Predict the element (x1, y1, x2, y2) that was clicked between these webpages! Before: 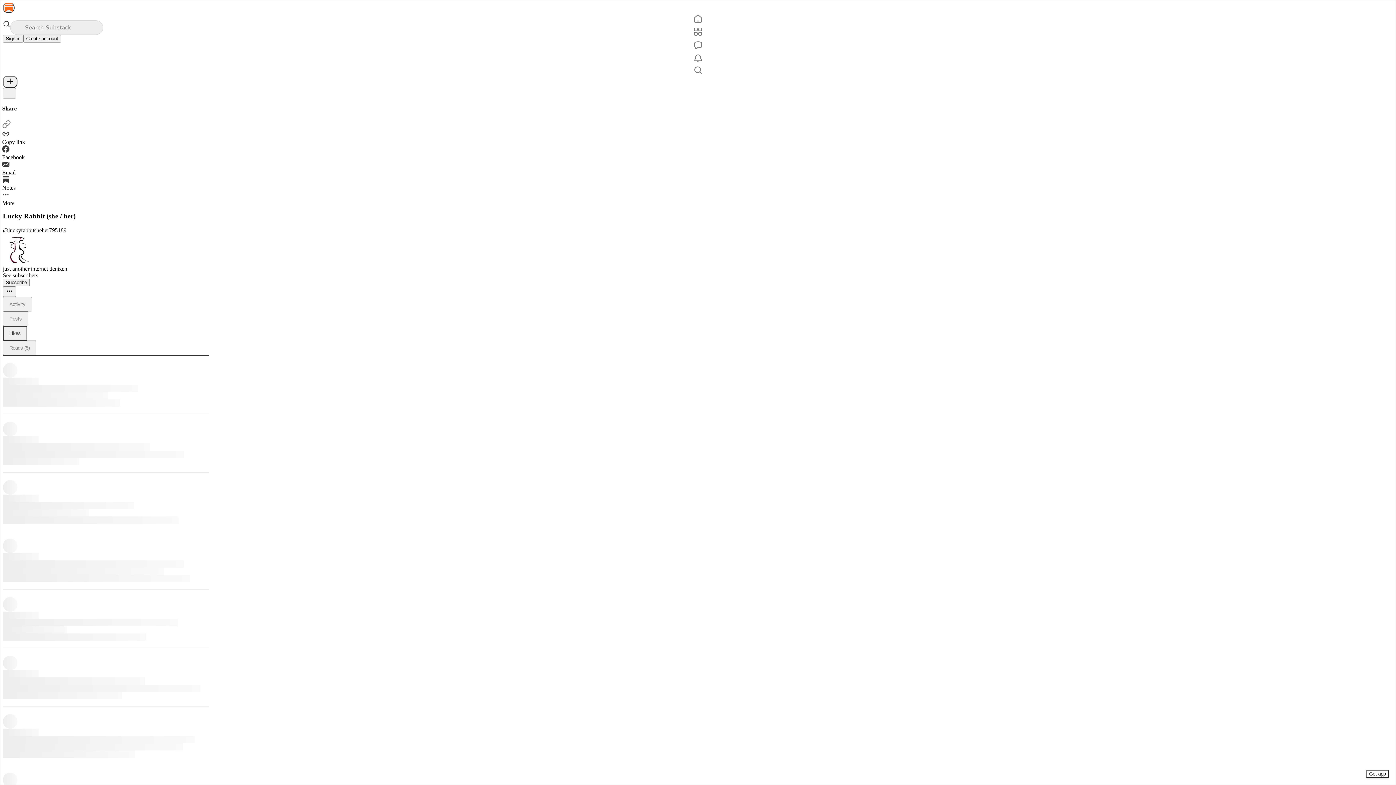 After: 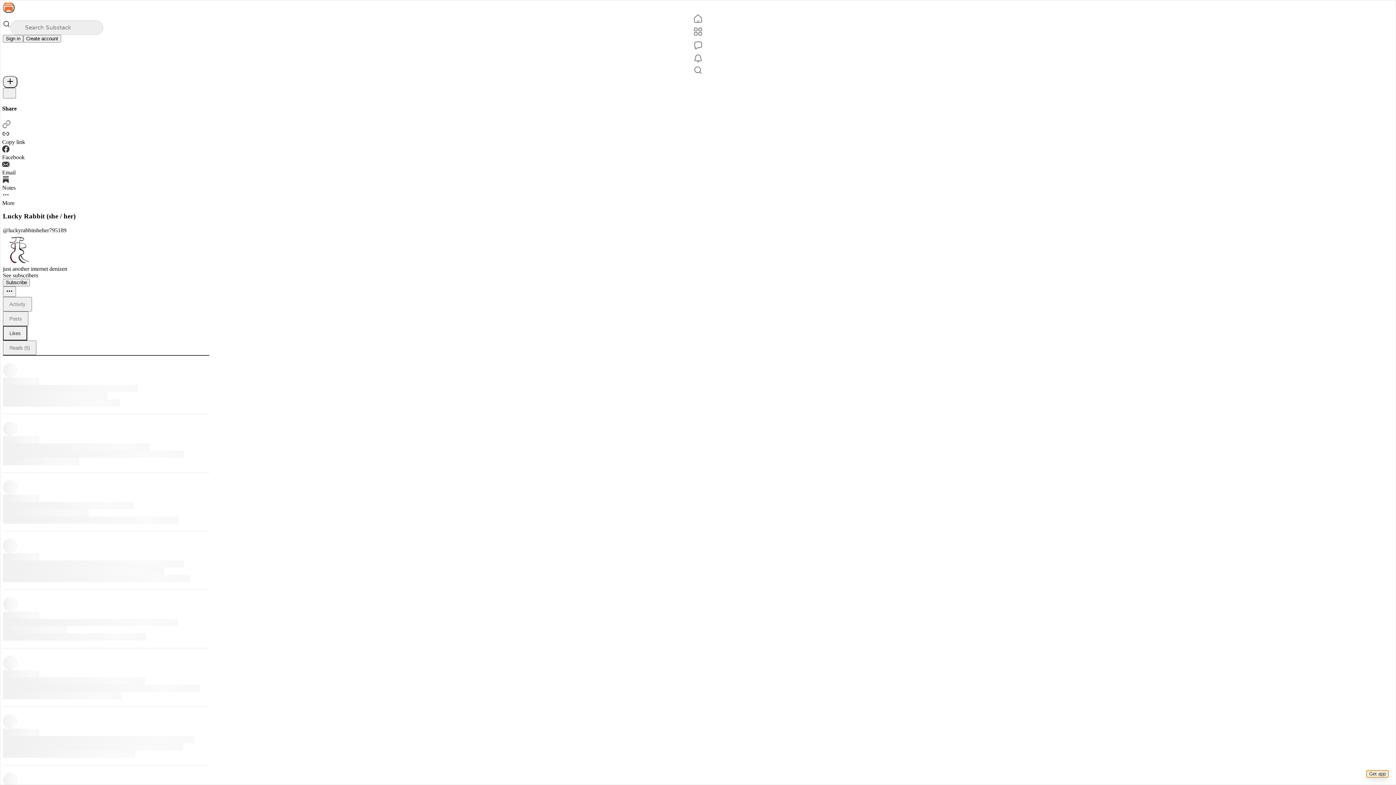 Action: label: Get app bbox: (1366, 770, 1389, 778)